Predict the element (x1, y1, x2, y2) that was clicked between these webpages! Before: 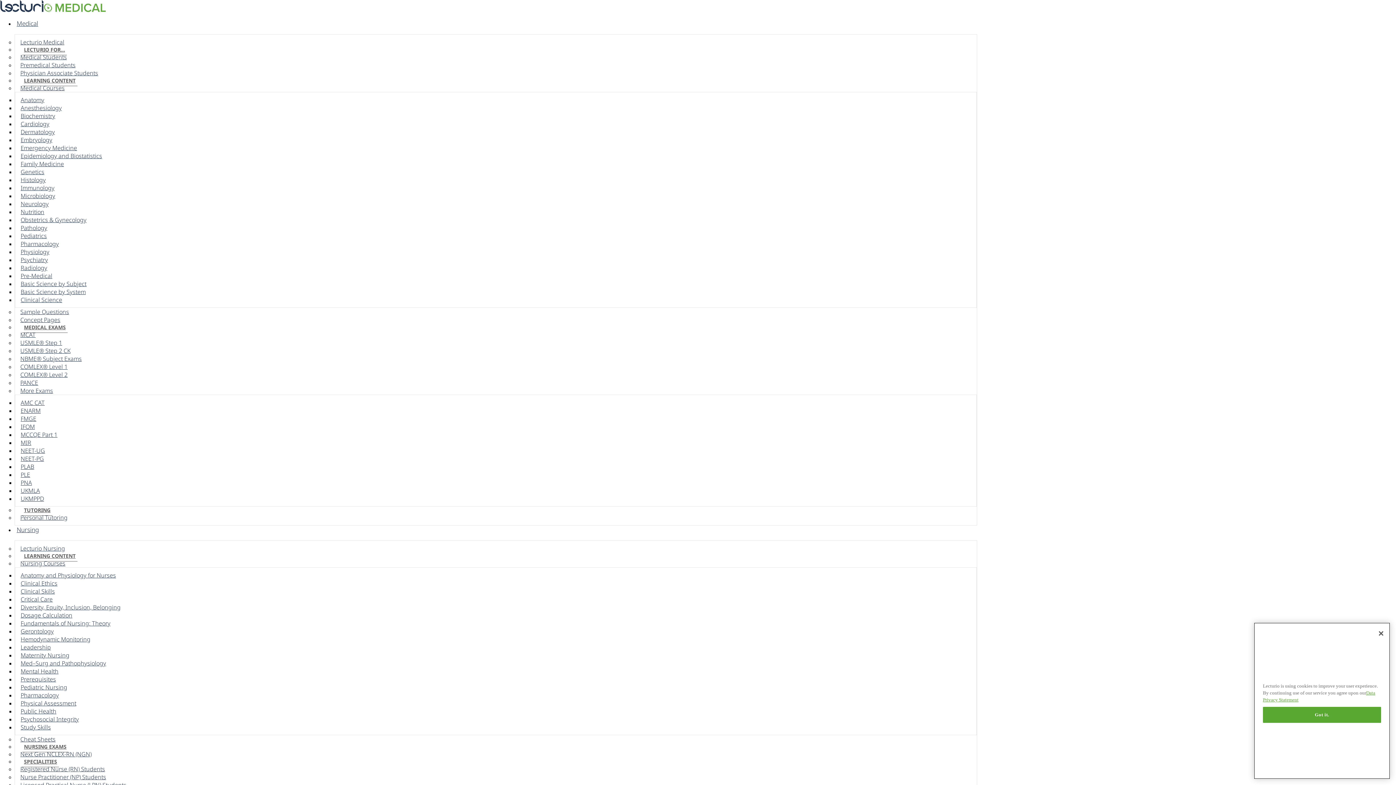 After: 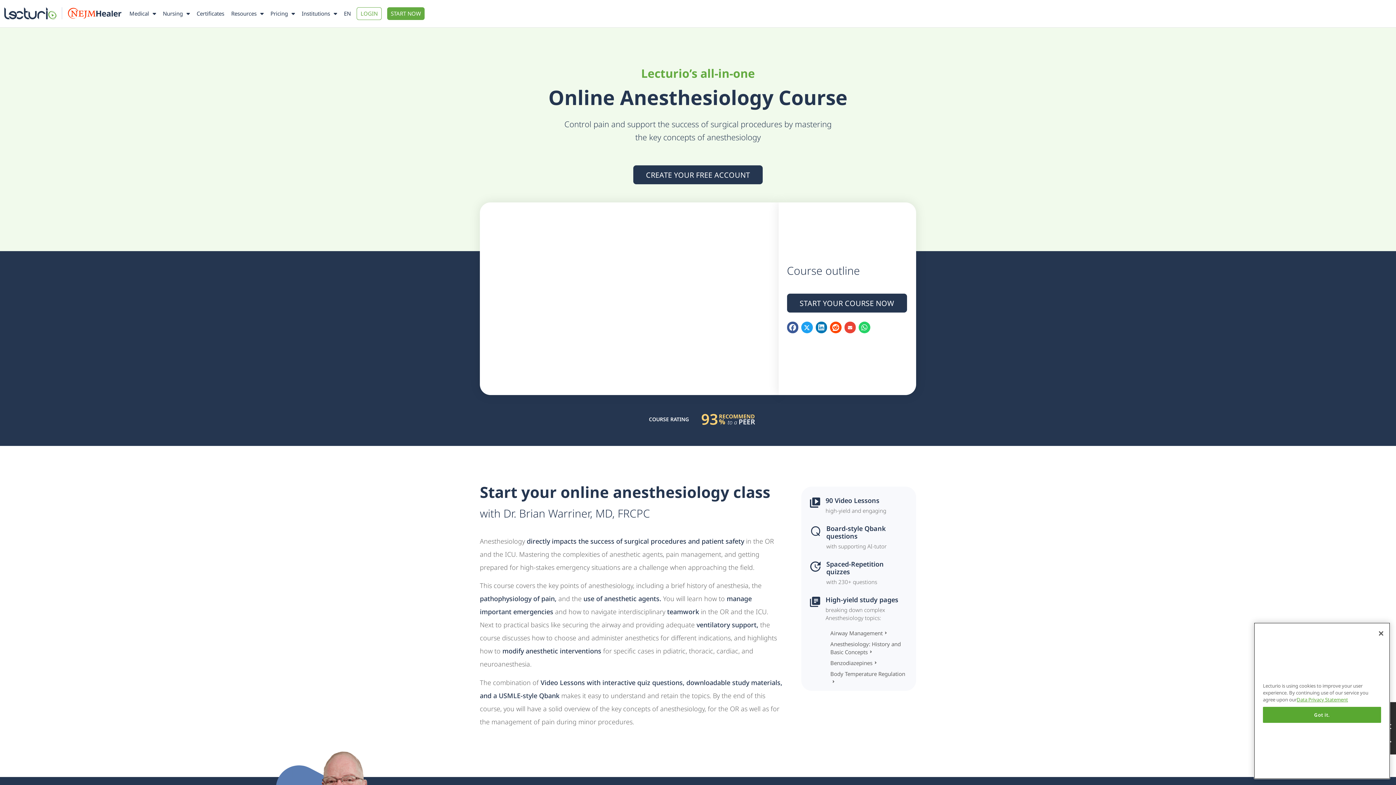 Action: bbox: (15, 102, 67, 113) label: Anesthesiology